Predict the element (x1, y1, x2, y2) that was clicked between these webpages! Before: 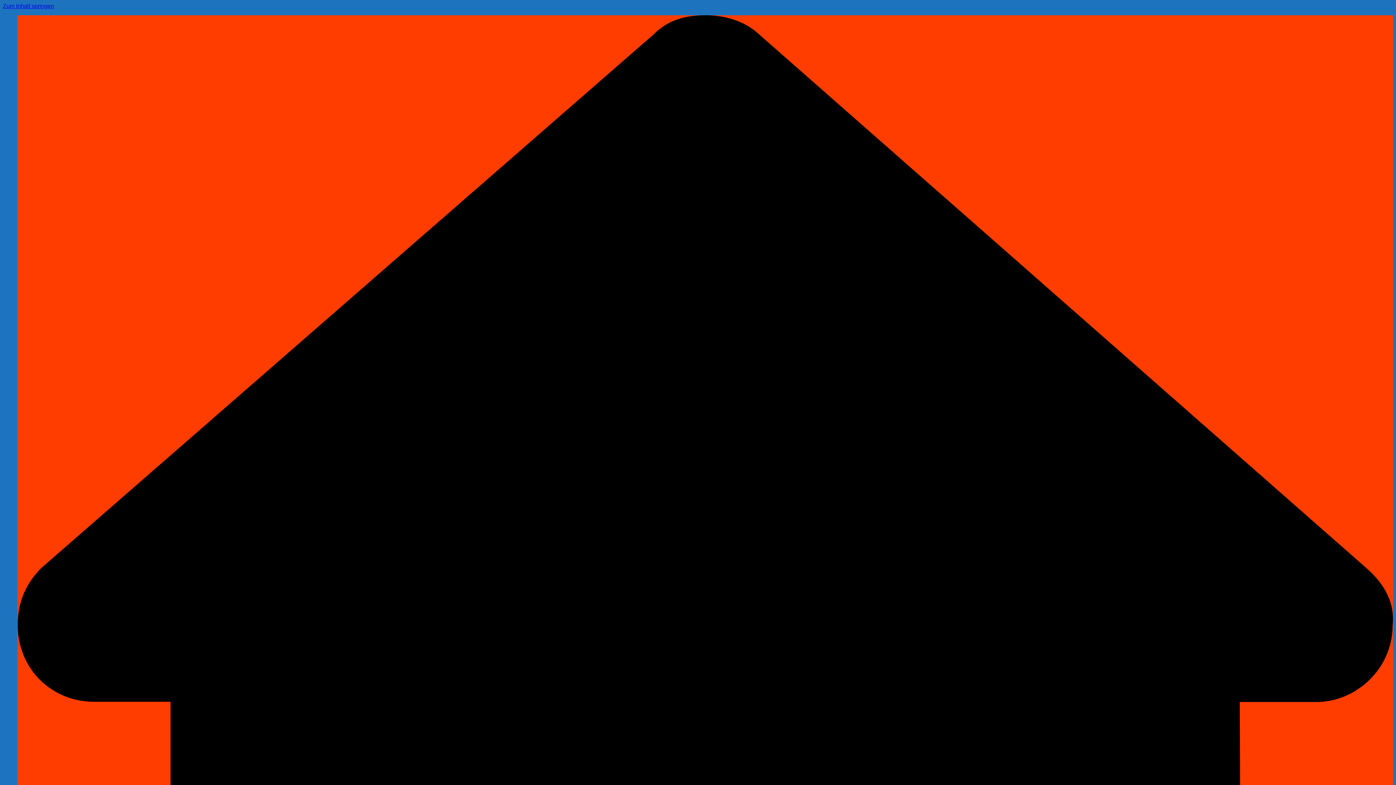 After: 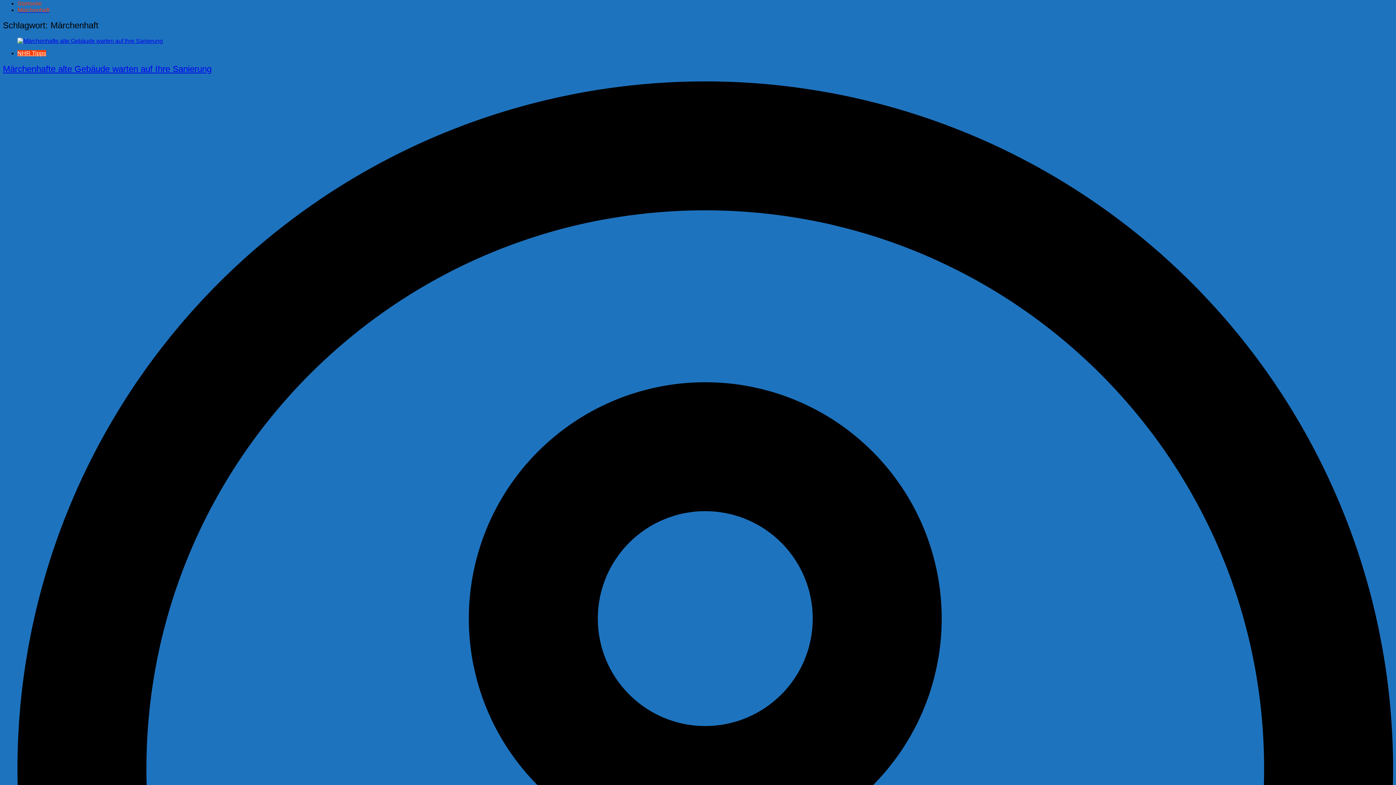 Action: bbox: (2, 2, 54, 9) label: Zum Inhalt springen